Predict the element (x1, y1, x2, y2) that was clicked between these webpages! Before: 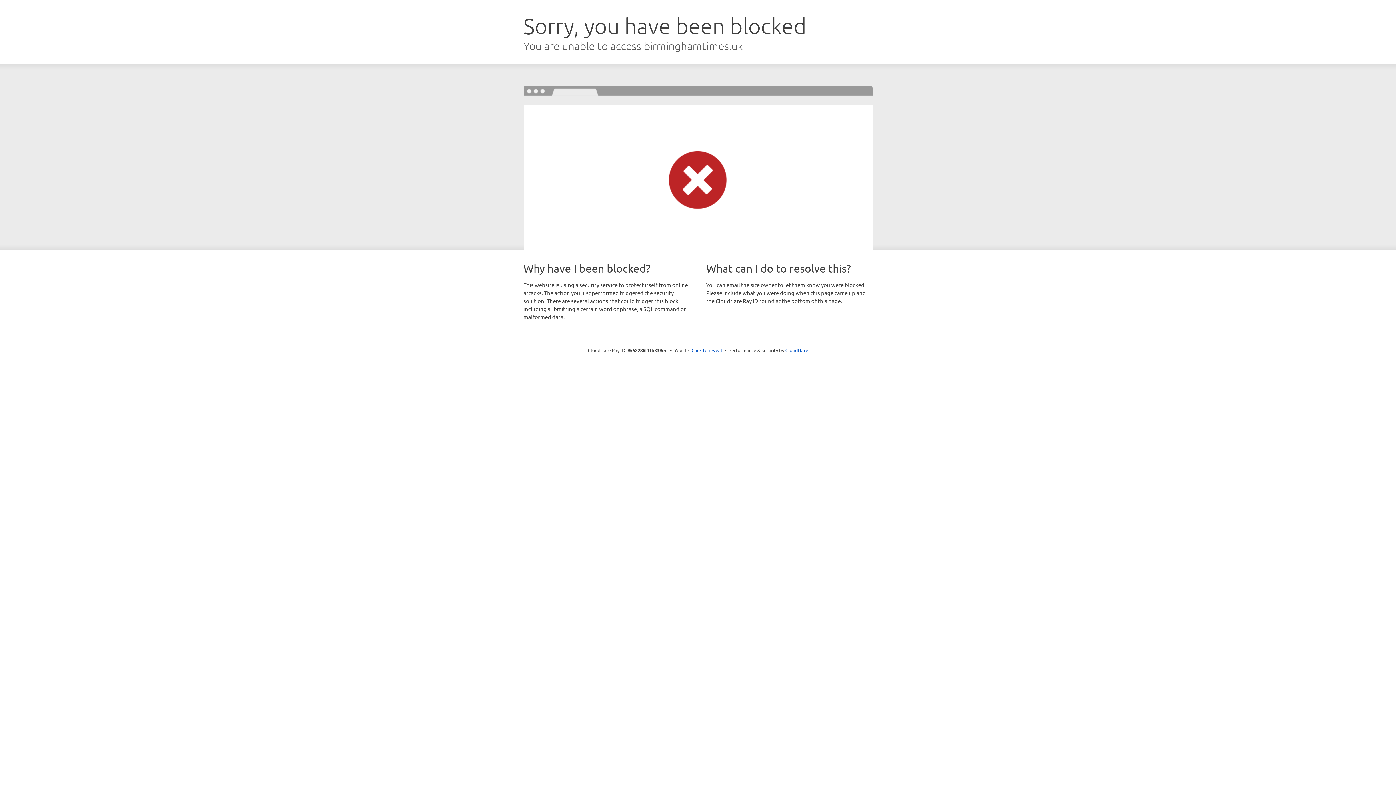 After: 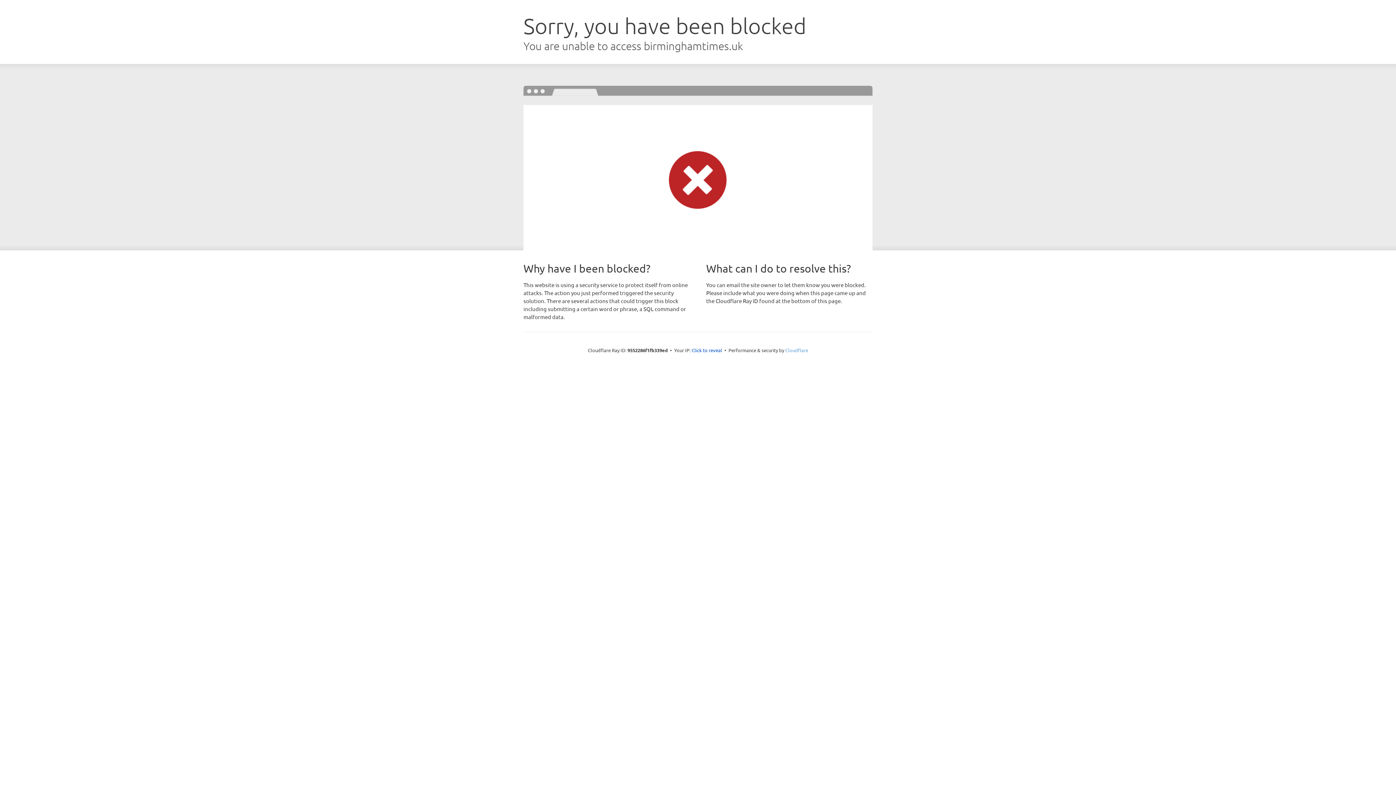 Action: bbox: (785, 347, 808, 353) label: Cloudflare